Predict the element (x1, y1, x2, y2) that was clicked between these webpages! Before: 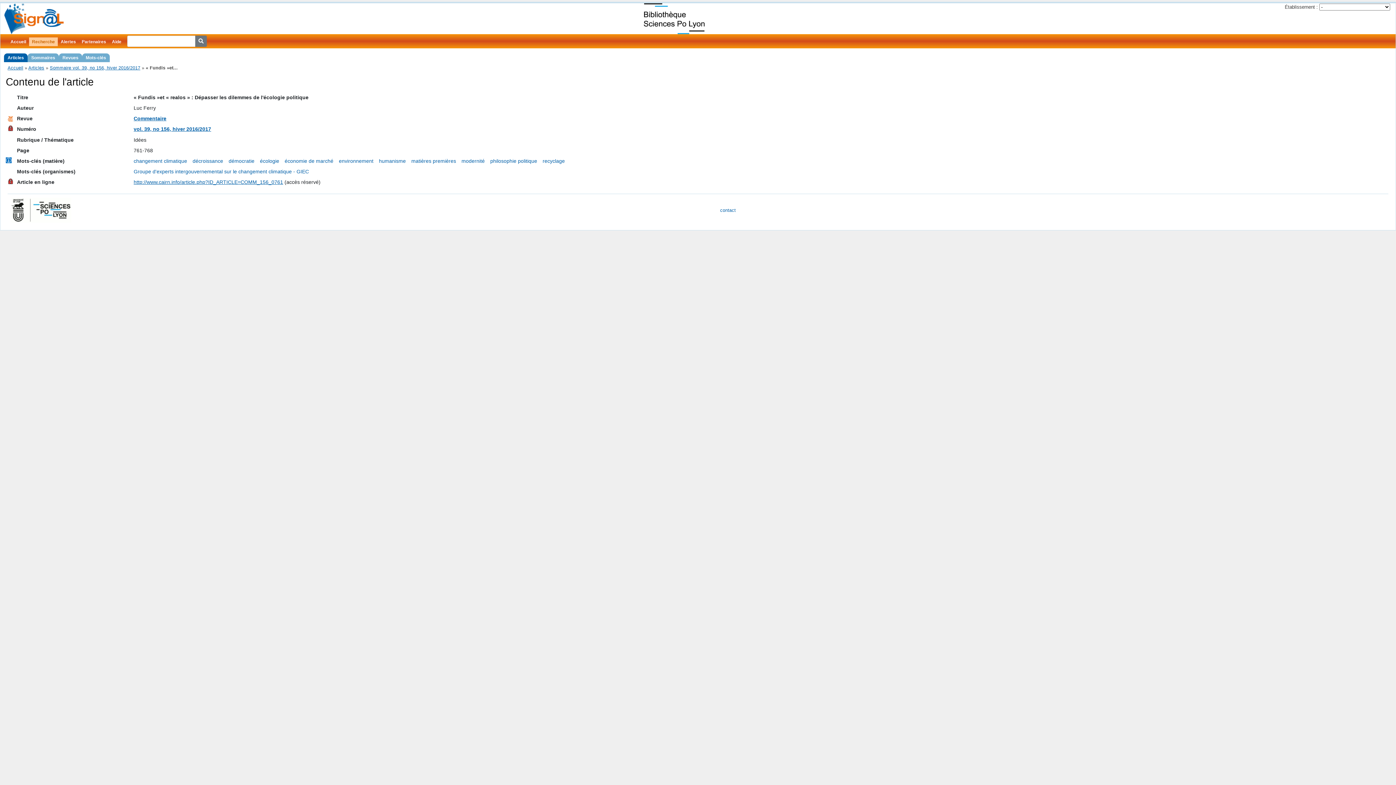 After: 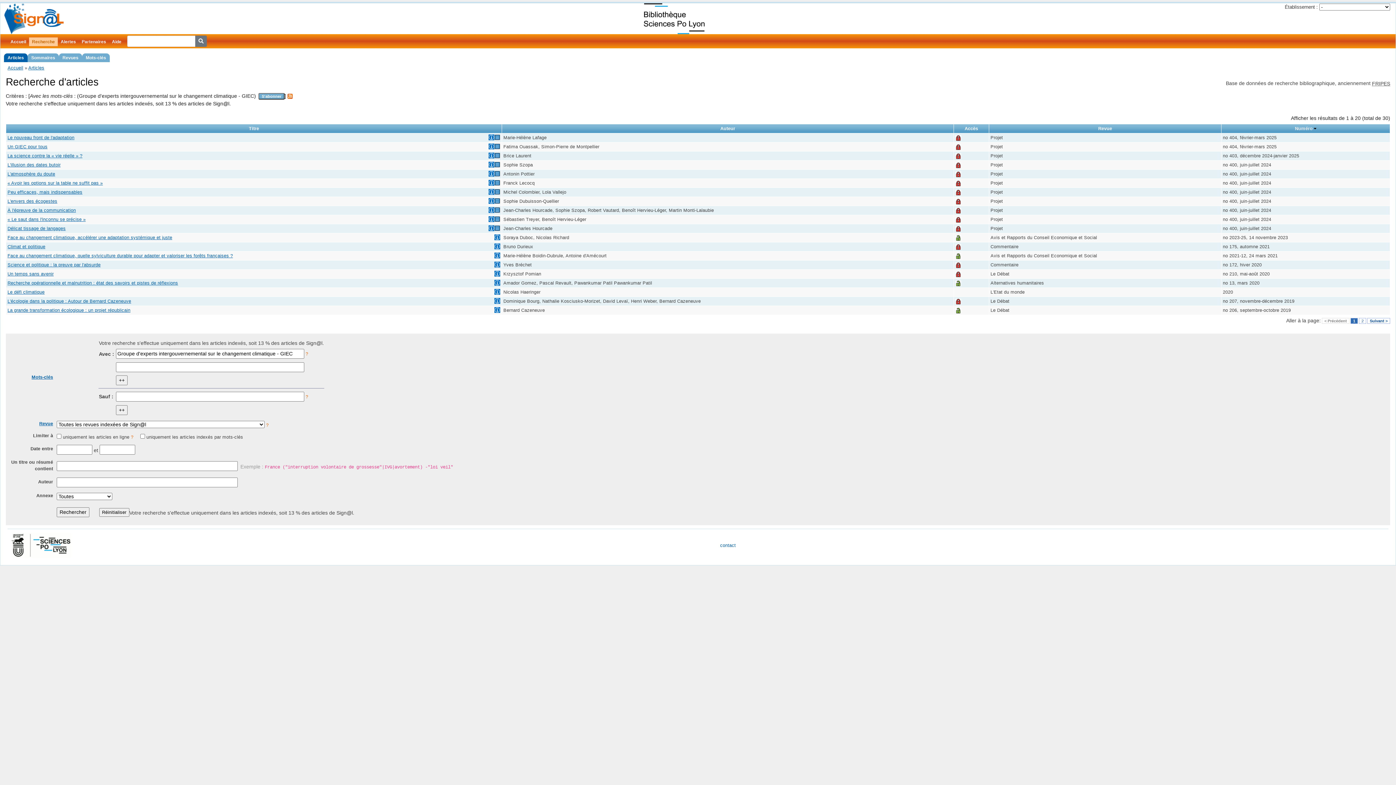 Action: label: Groupe d'experts intergouvernemental sur le changement climatique - GIEC bbox: (133, 168, 309, 174)